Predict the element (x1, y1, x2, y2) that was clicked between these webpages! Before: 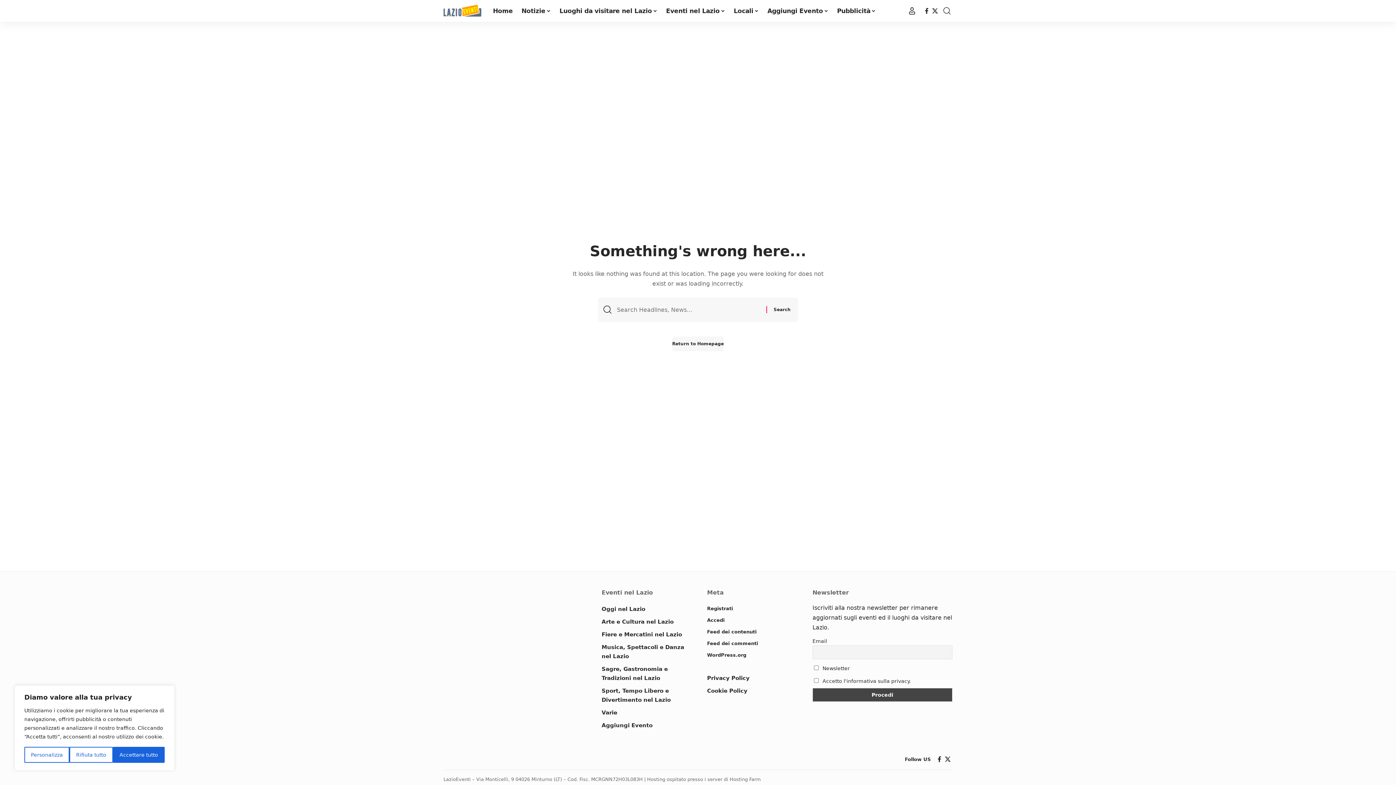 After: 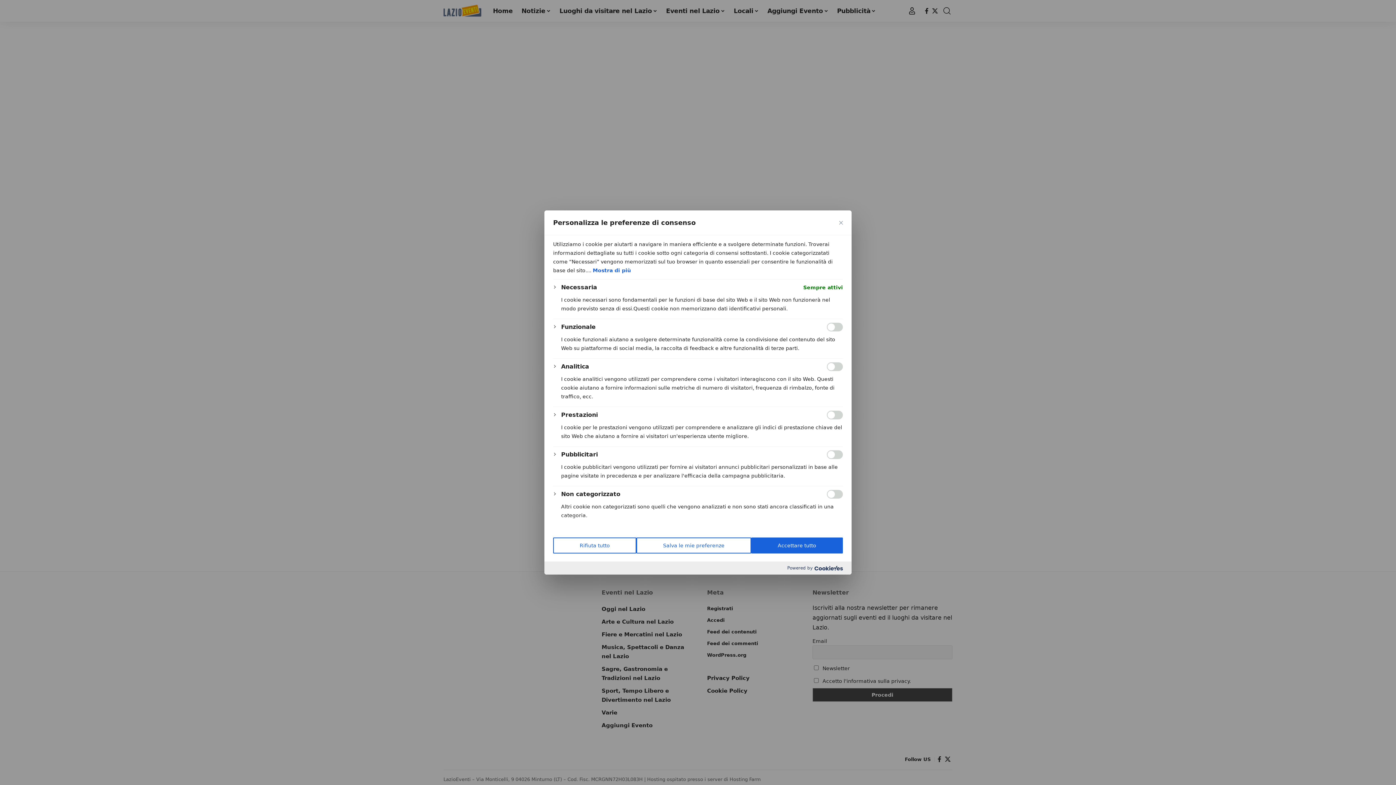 Action: label: Personalizza bbox: (24, 747, 69, 763)